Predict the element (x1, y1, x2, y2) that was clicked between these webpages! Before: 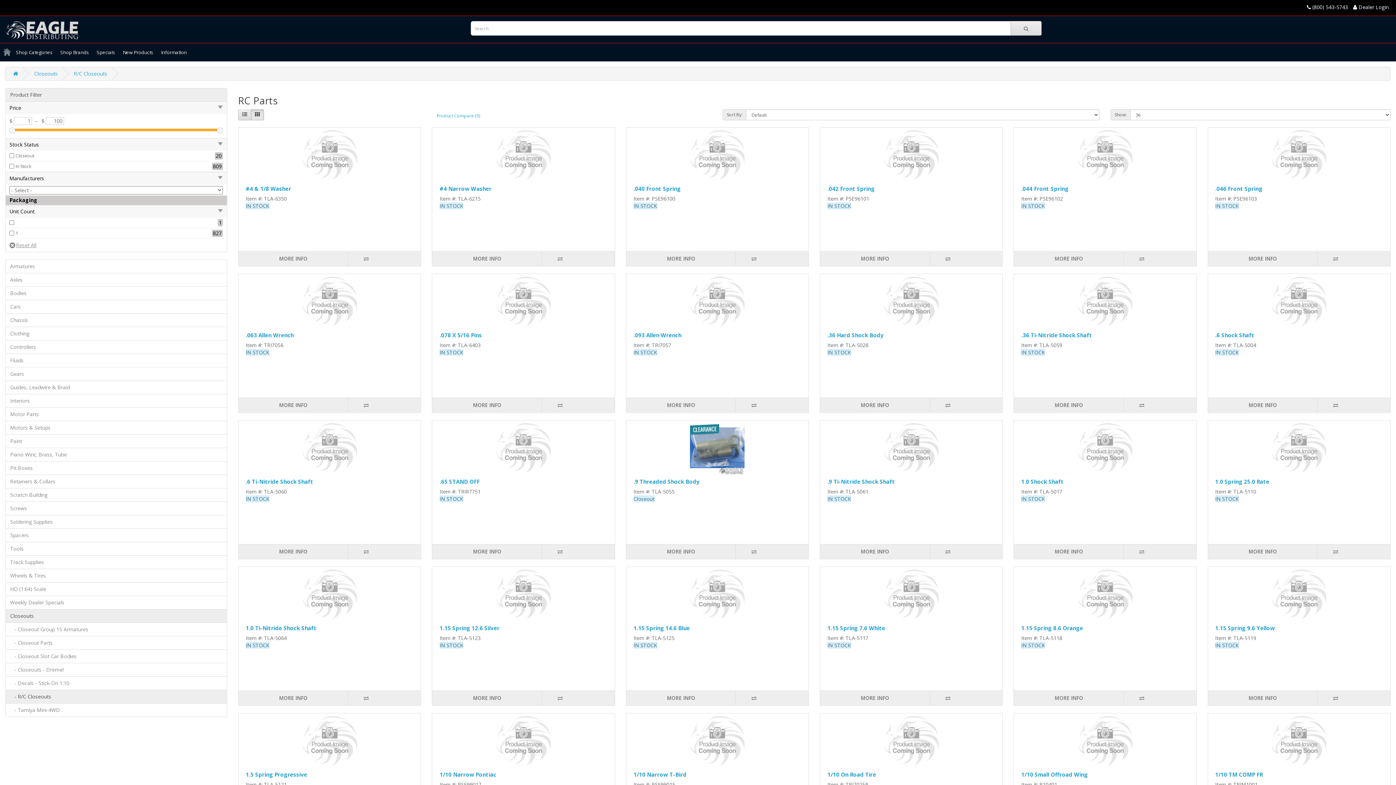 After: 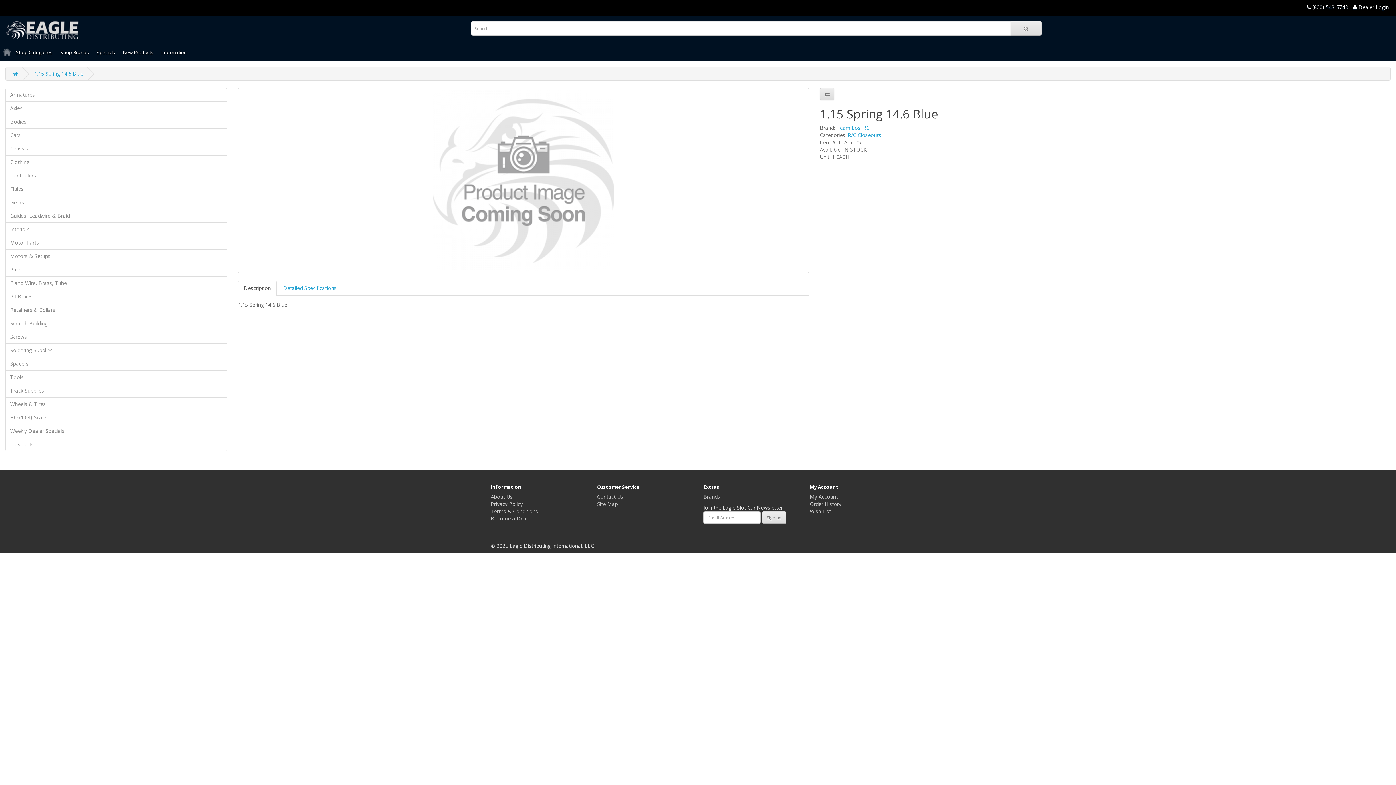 Action: bbox: (633, 624, 690, 632) label: 1.15 Spring 14.6 Blue